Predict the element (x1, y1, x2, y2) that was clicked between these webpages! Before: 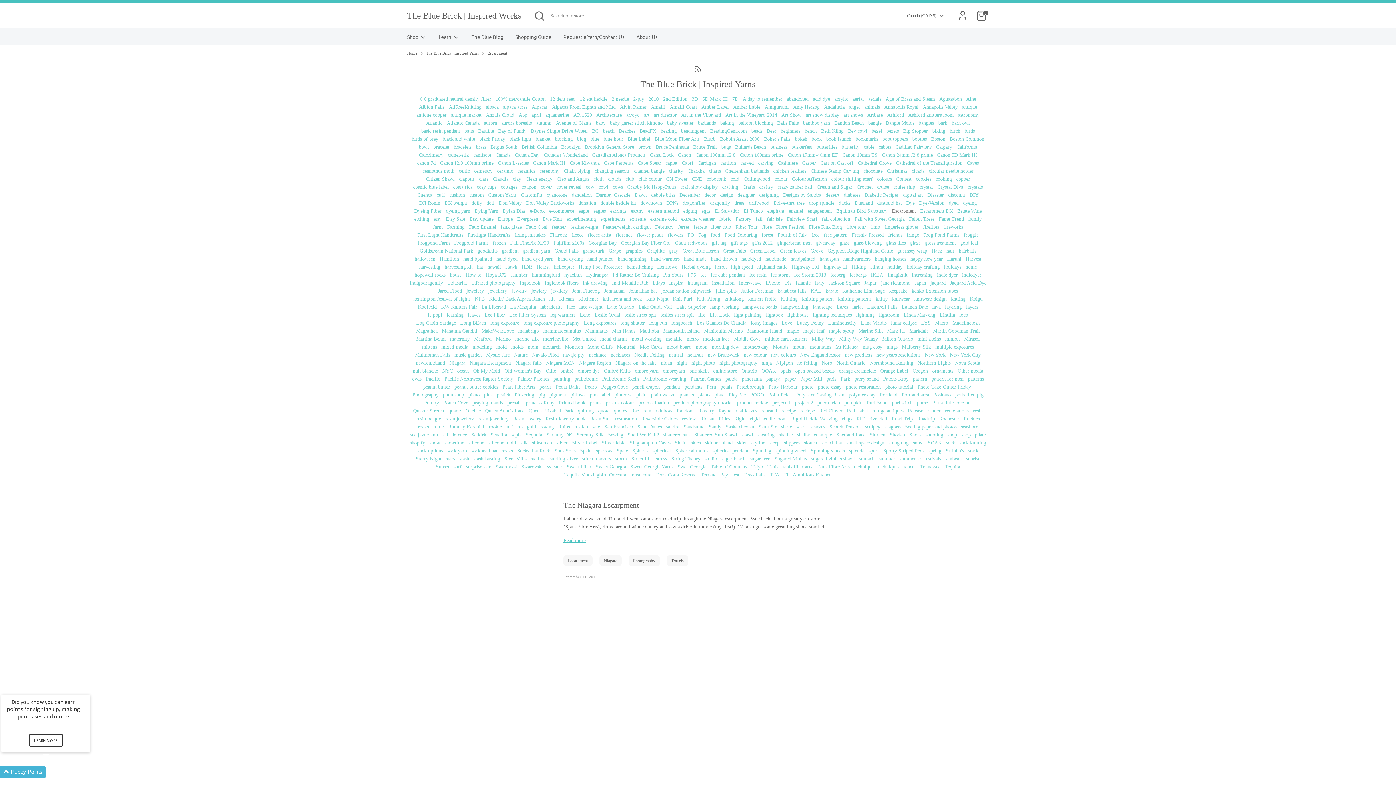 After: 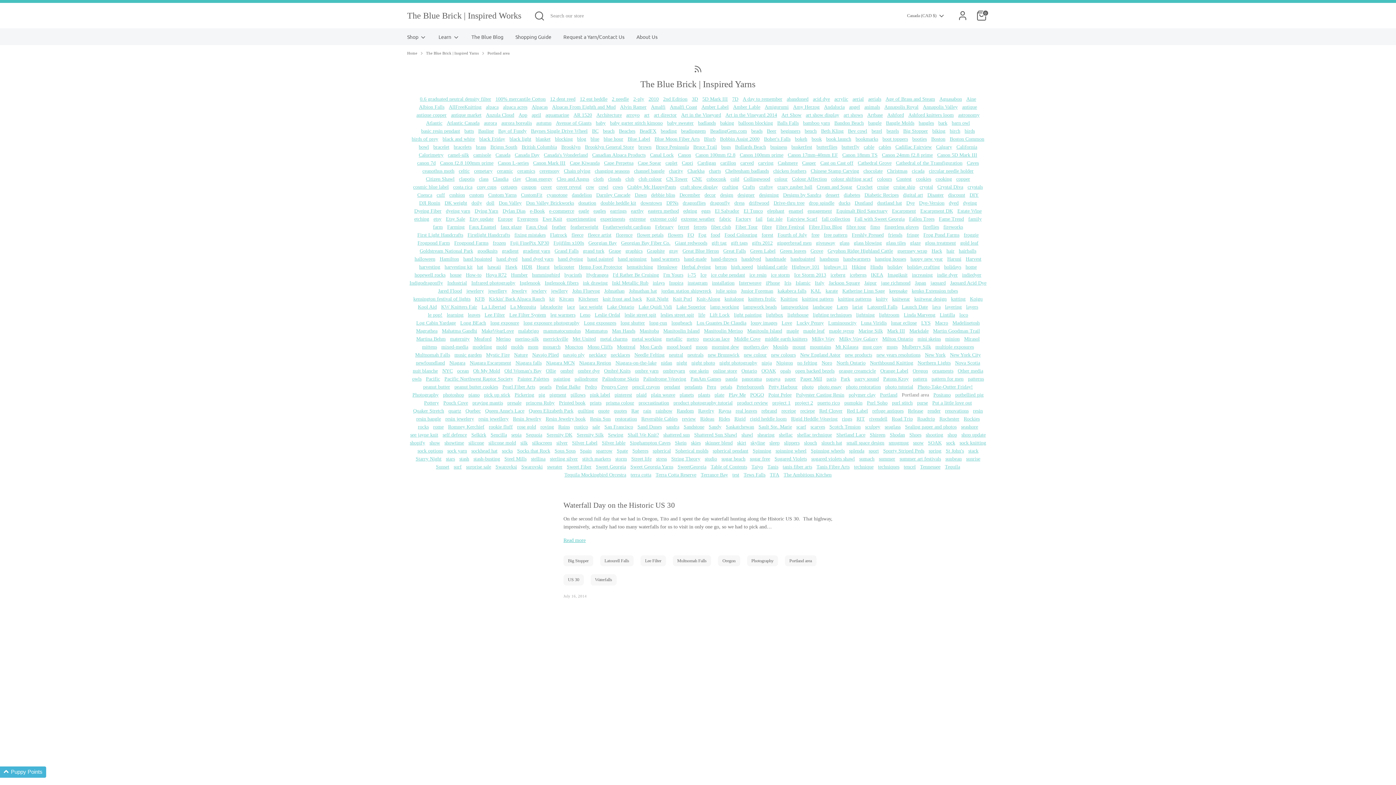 Action: label: Portland area bbox: (902, 392, 929, 397)